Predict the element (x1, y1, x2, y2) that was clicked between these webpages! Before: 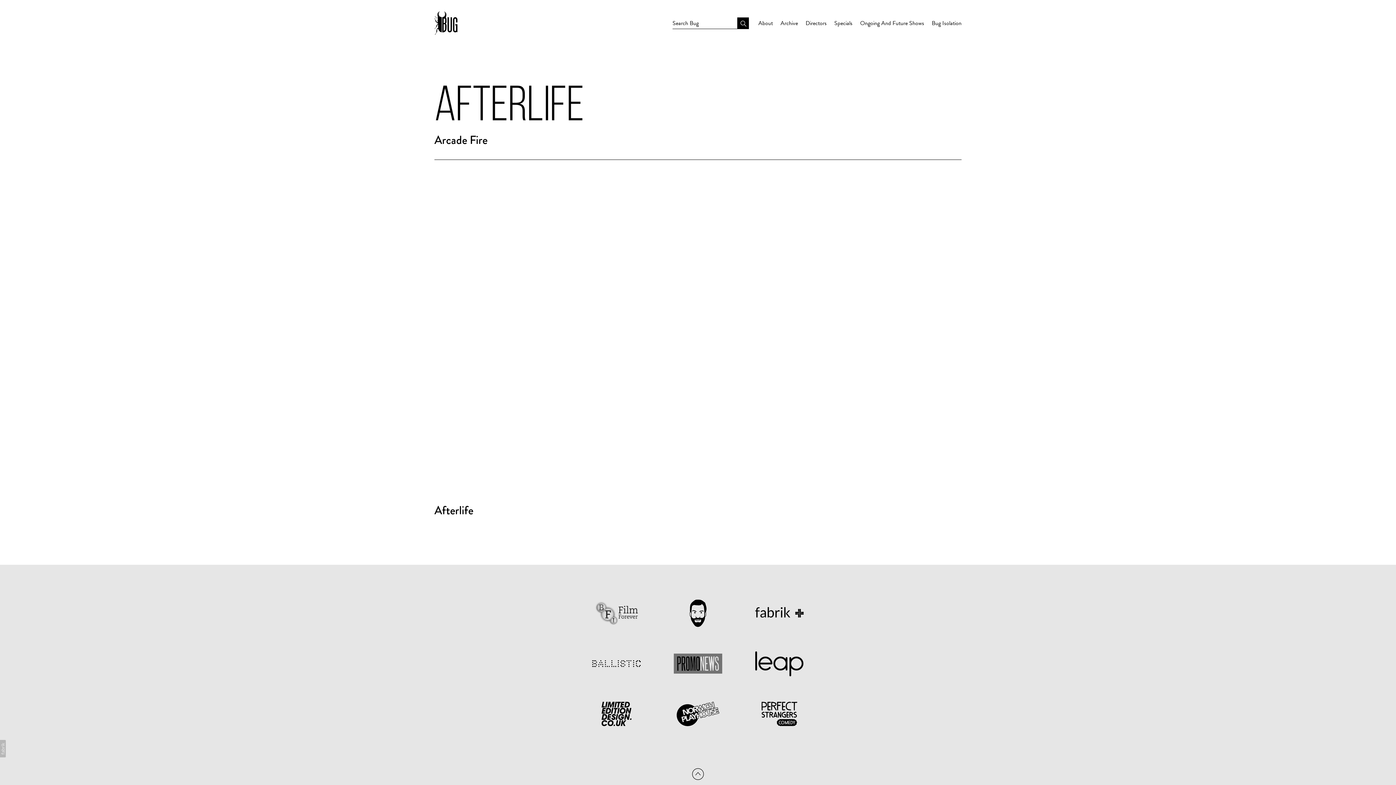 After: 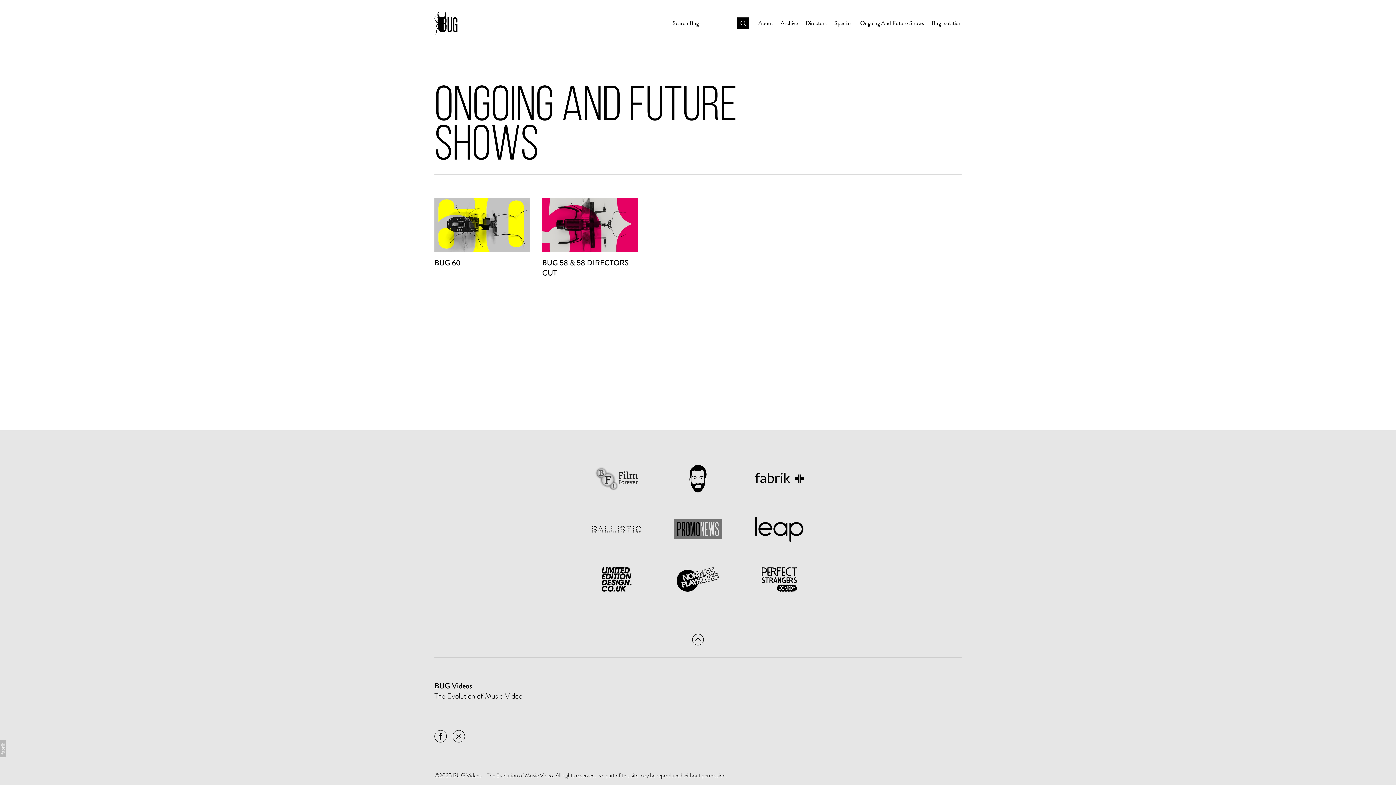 Action: label: Ongoing And Future Shows bbox: (860, 19, 924, 27)